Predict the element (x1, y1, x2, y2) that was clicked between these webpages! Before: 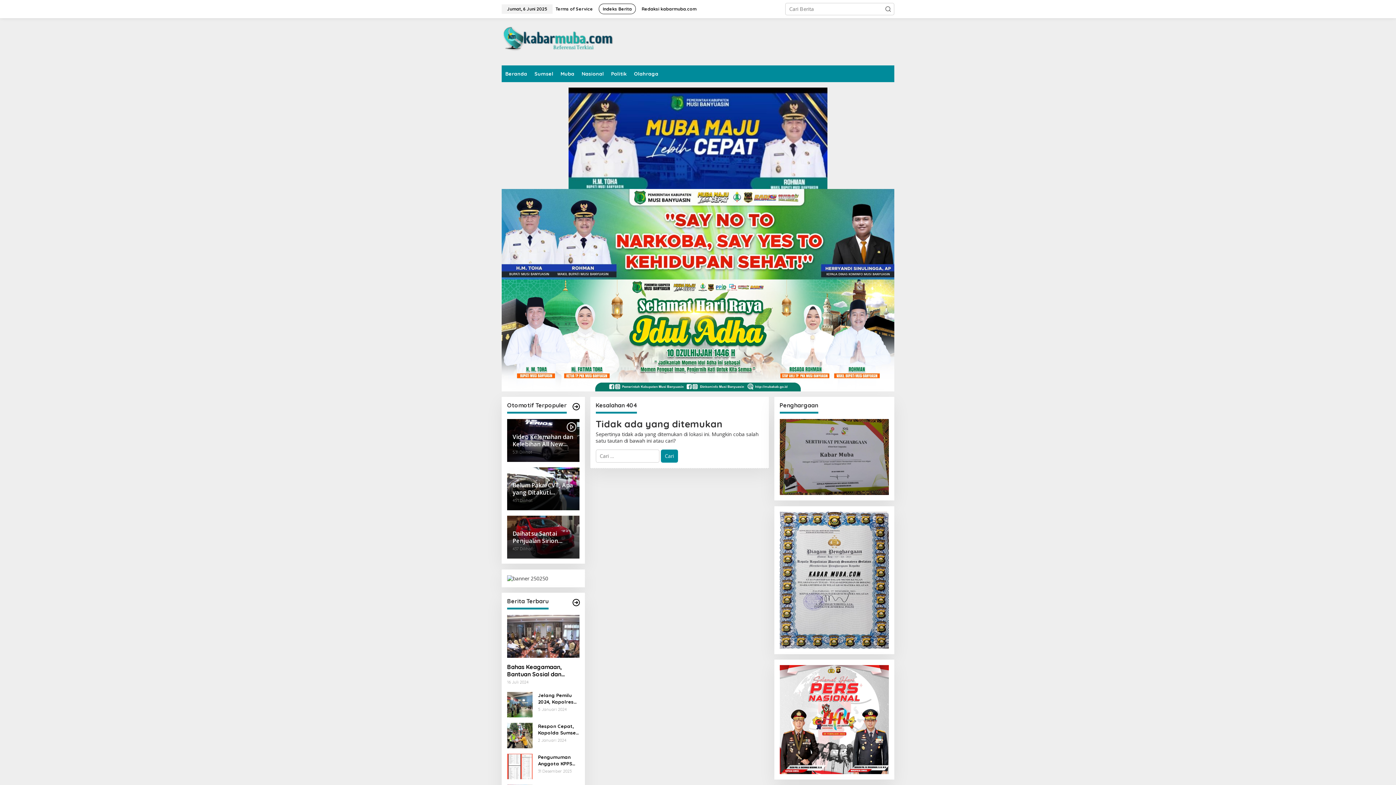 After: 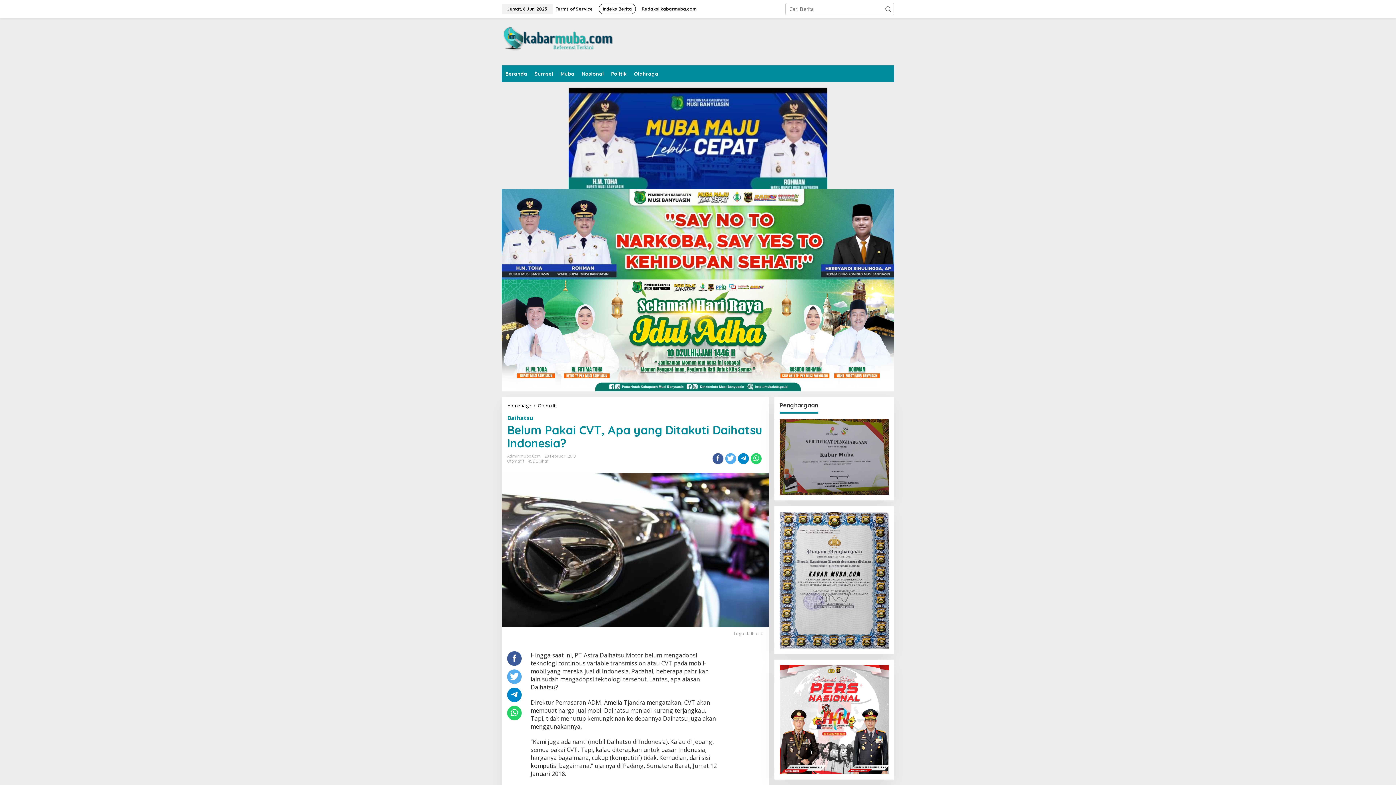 Action: label: Belum Pakai CVT, Apa yang Ditakuti Daihatsu Indonesia?
451 Dilihat bbox: (507, 467, 579, 510)